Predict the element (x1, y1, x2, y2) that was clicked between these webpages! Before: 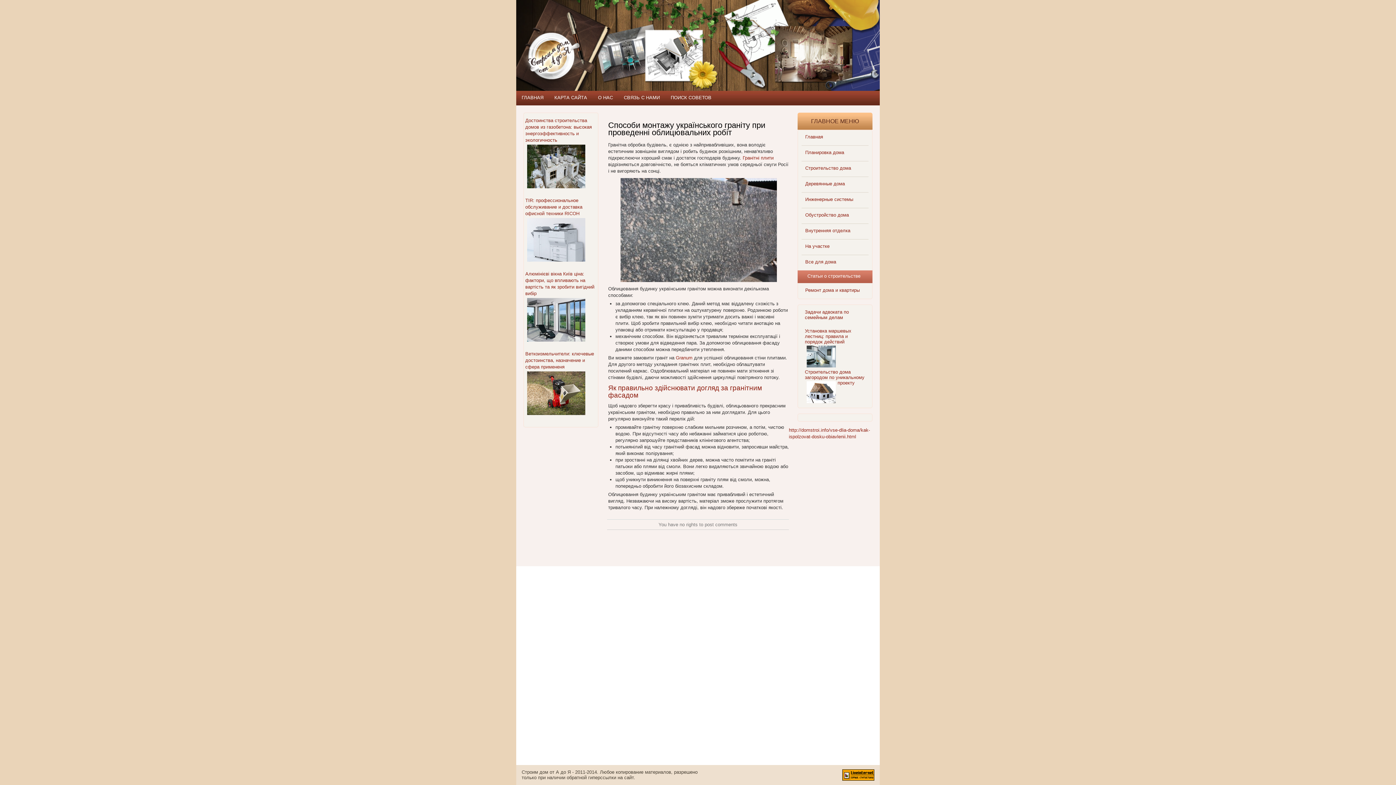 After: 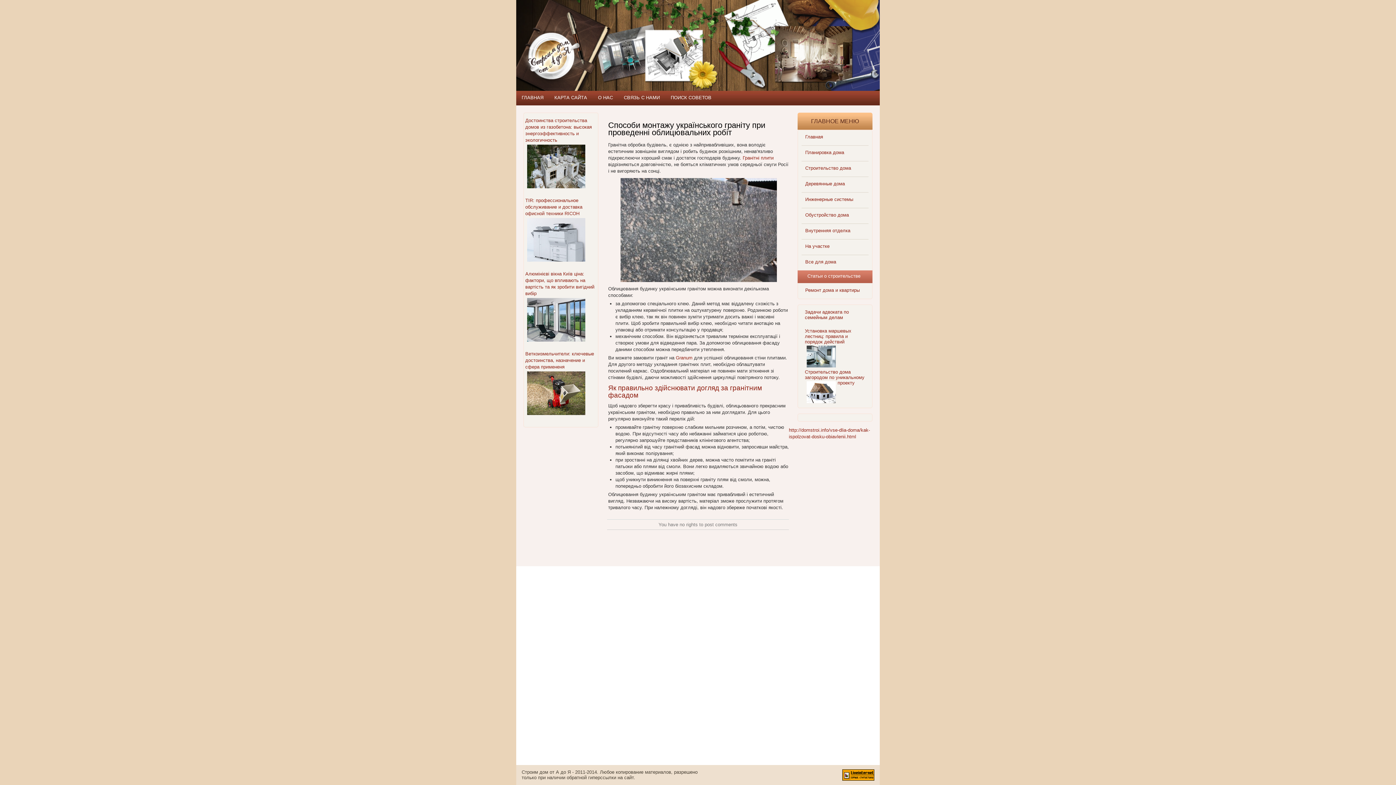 Action: bbox: (842, 776, 874, 782)